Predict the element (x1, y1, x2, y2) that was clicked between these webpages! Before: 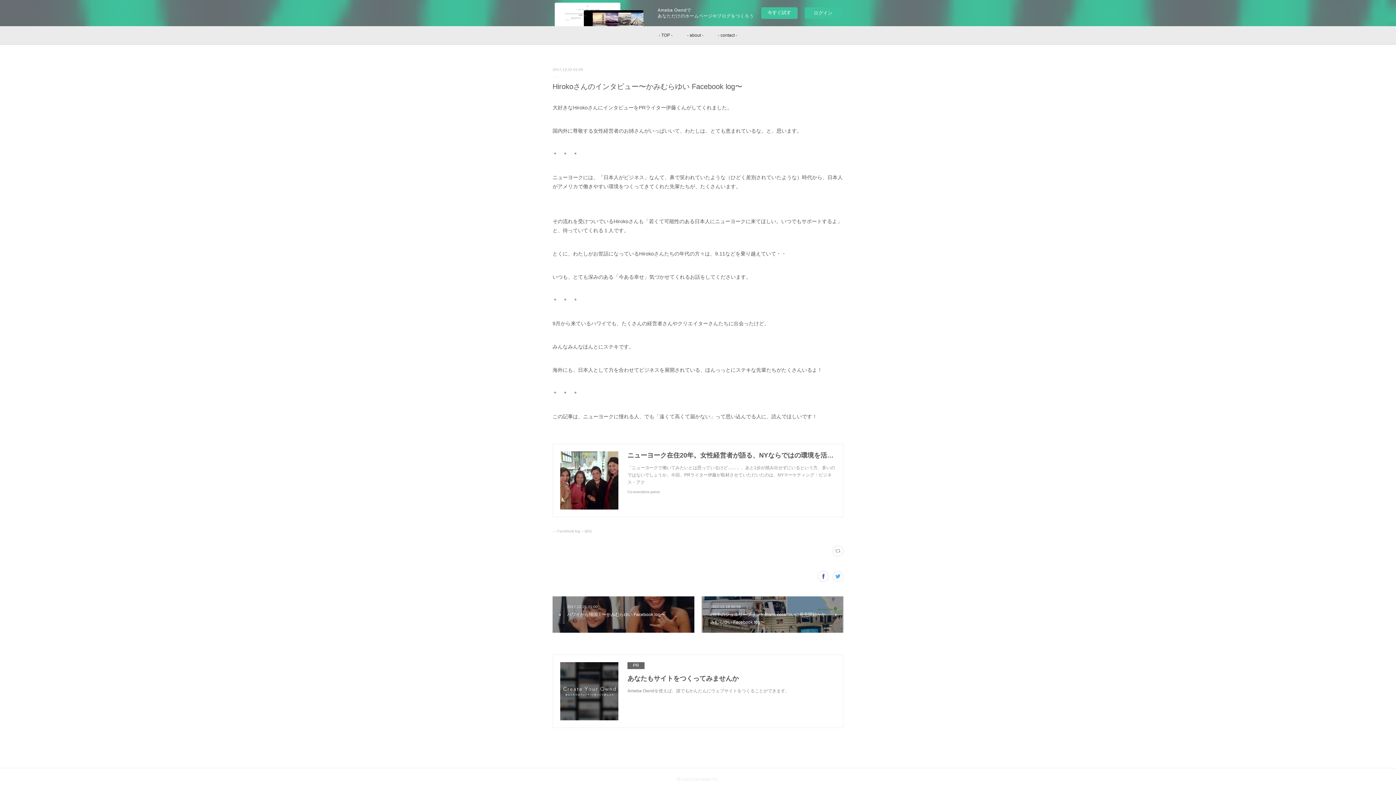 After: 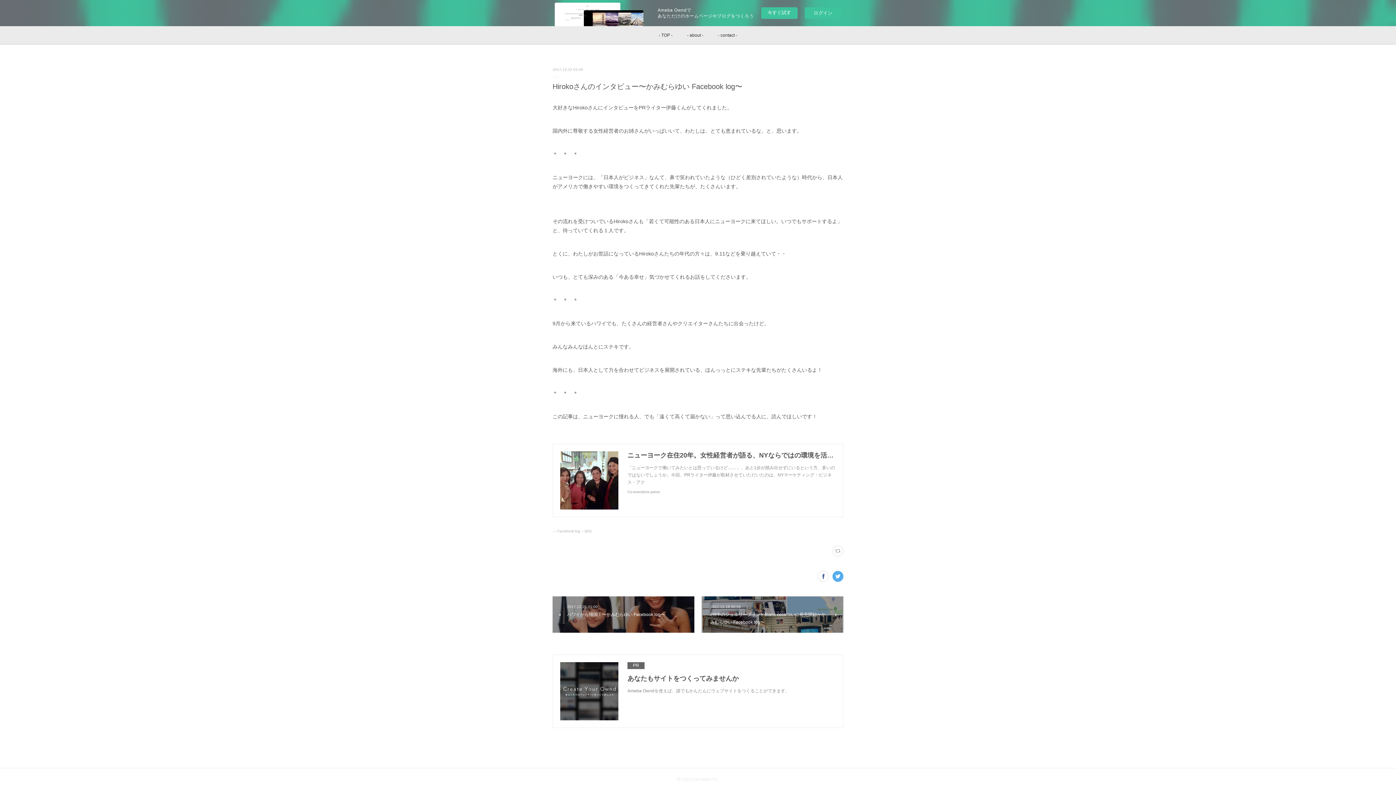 Action: bbox: (832, 571, 843, 582)